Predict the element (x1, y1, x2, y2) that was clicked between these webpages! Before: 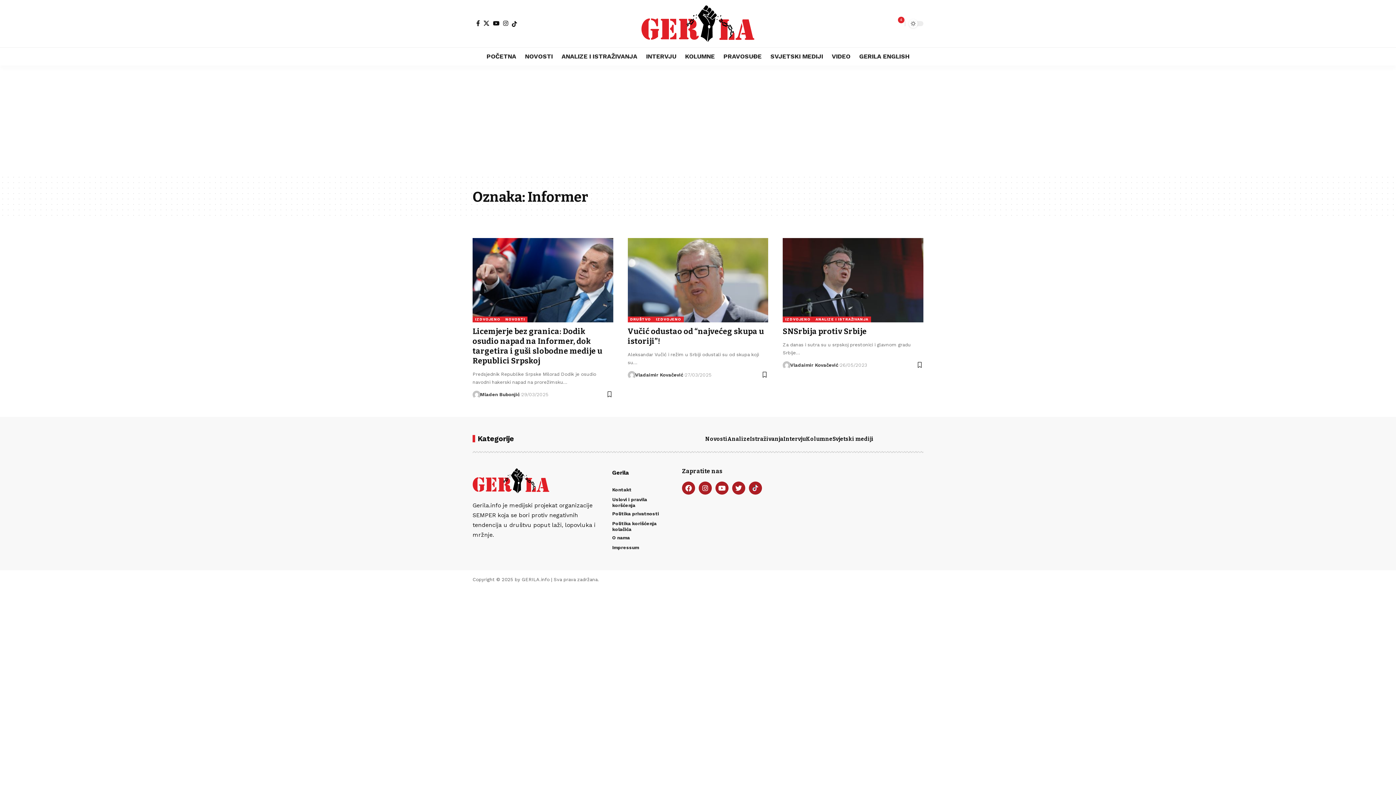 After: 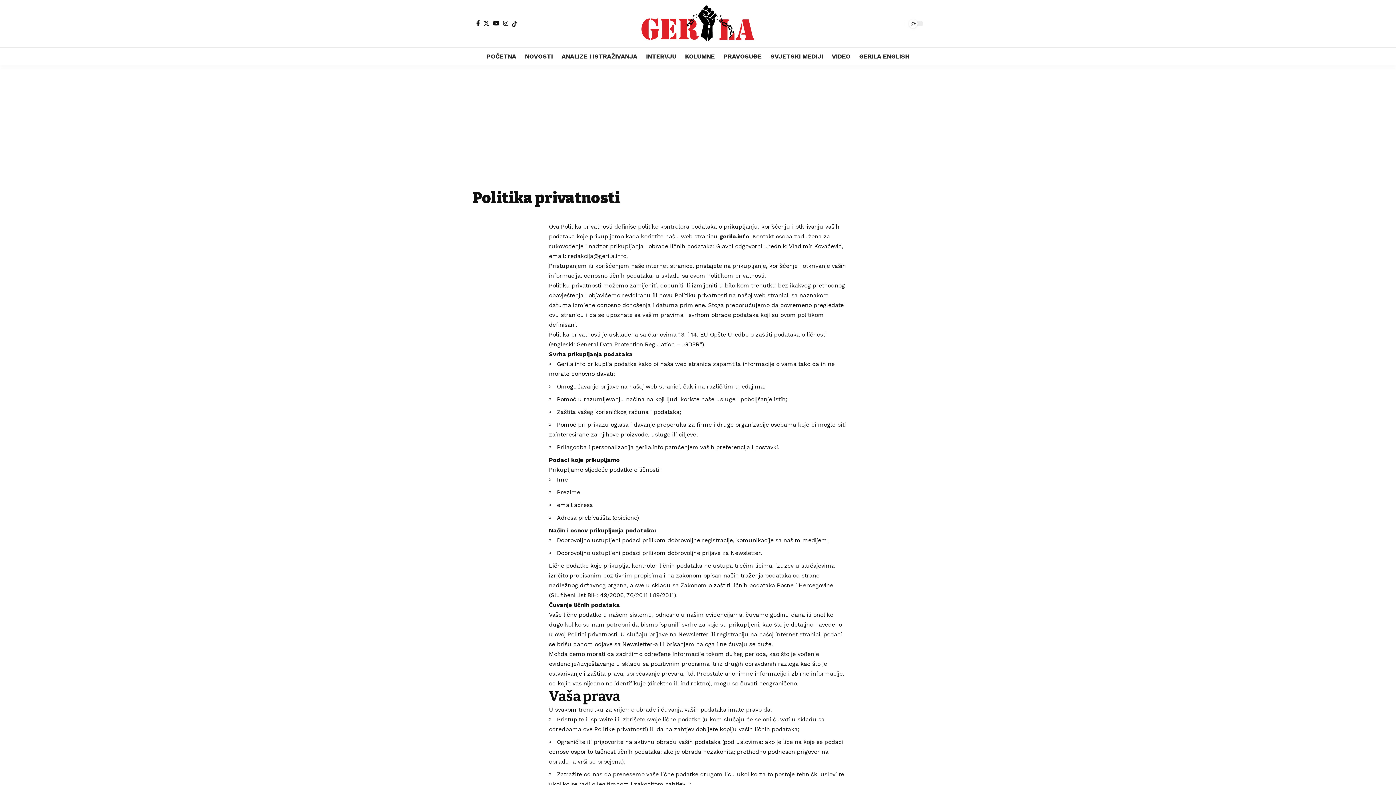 Action: bbox: (612, 511, 659, 516) label: Politika privatnosti